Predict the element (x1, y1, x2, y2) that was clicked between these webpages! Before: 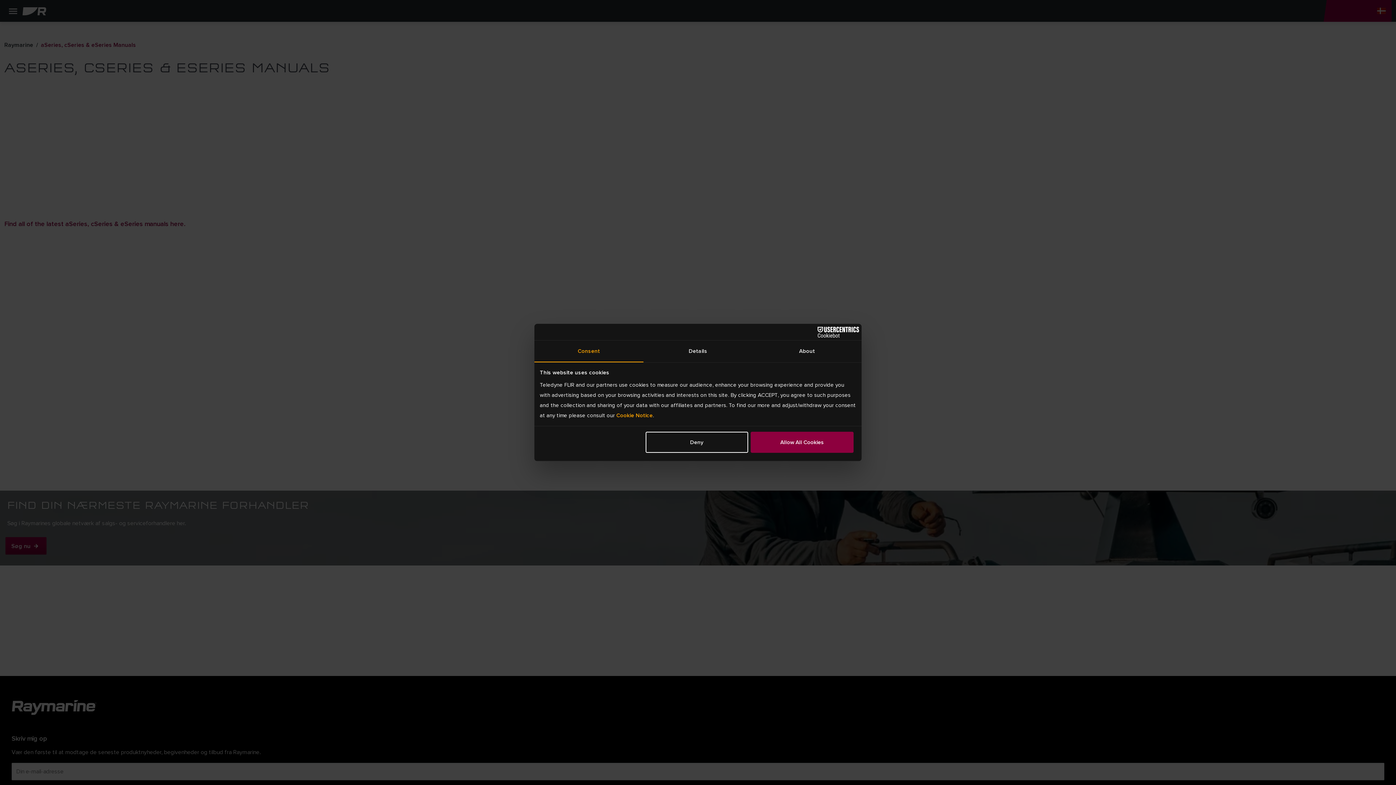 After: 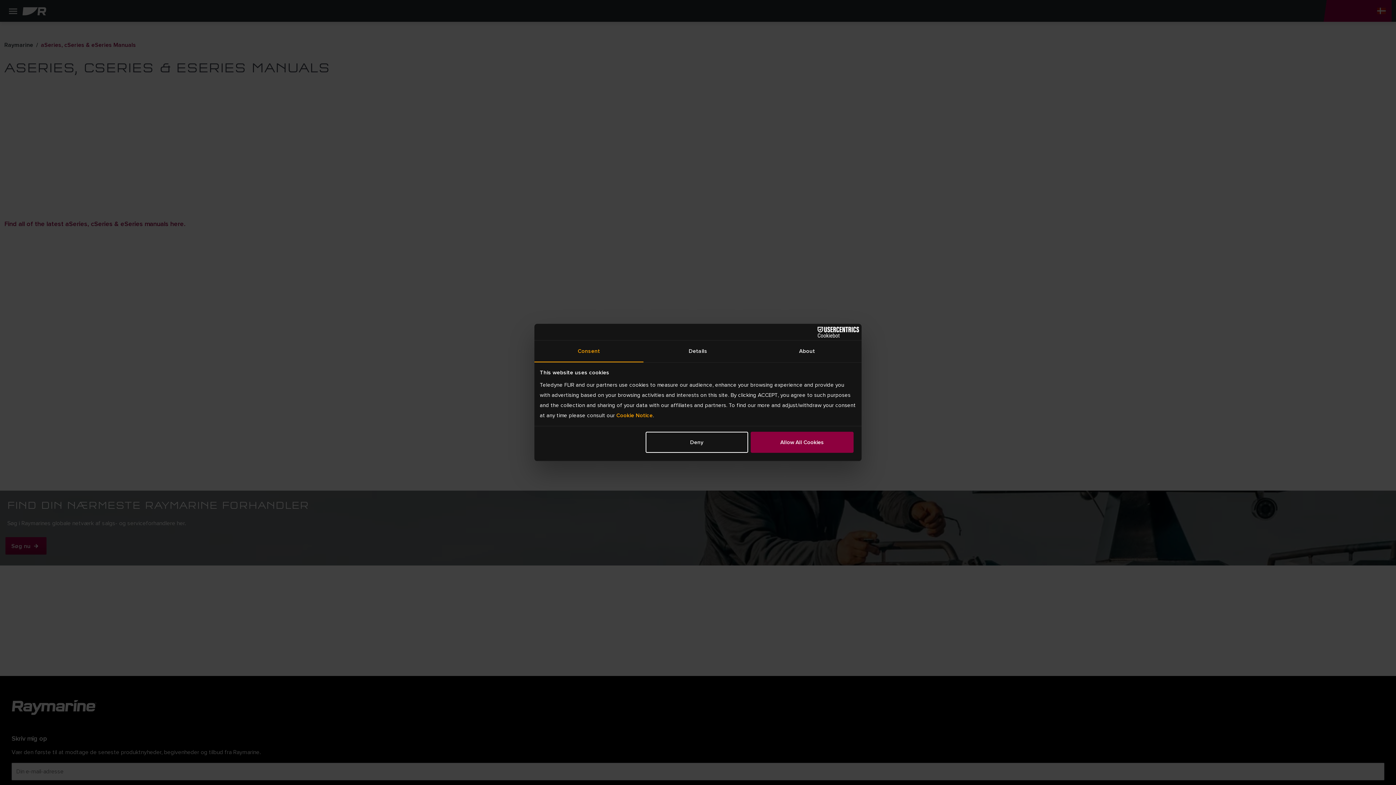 Action: bbox: (534, 340, 643, 362) label: Consent